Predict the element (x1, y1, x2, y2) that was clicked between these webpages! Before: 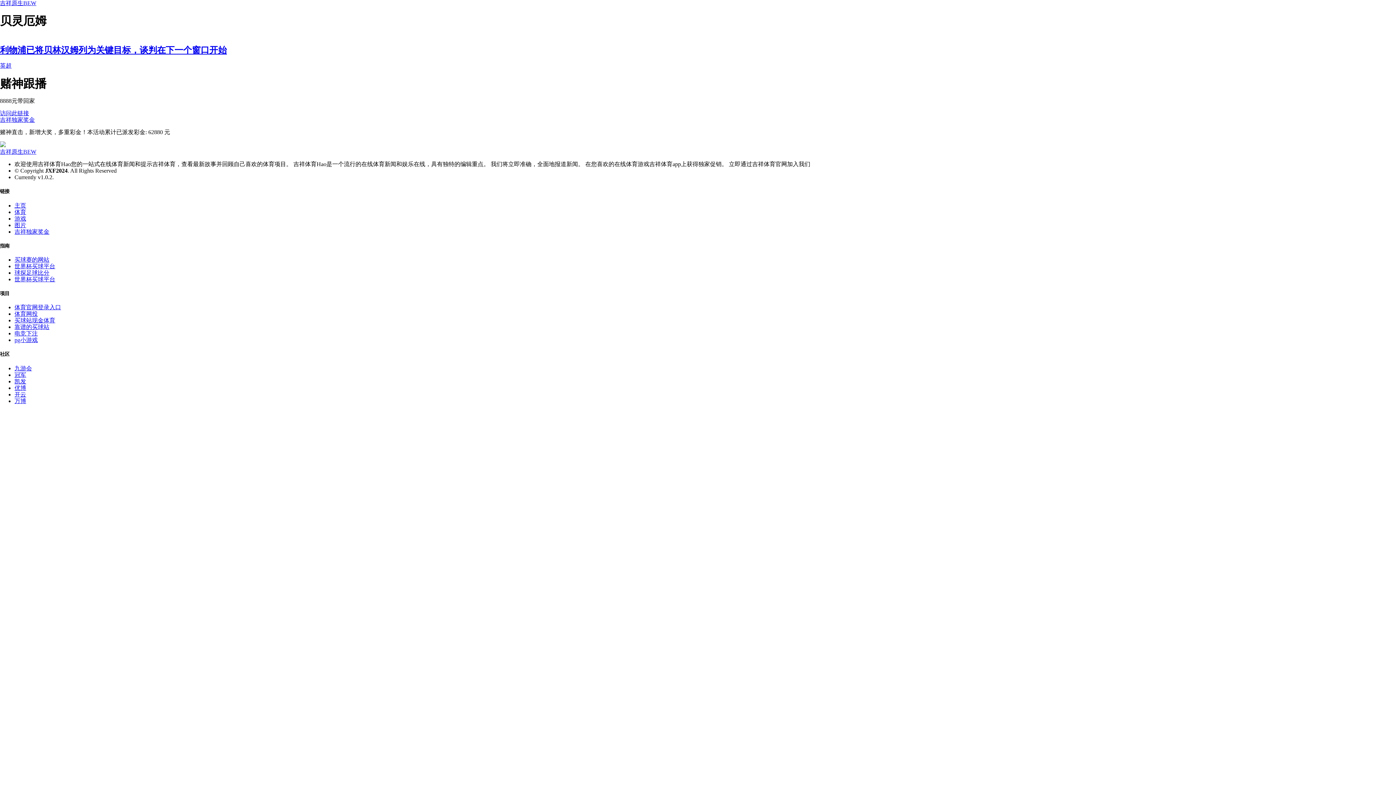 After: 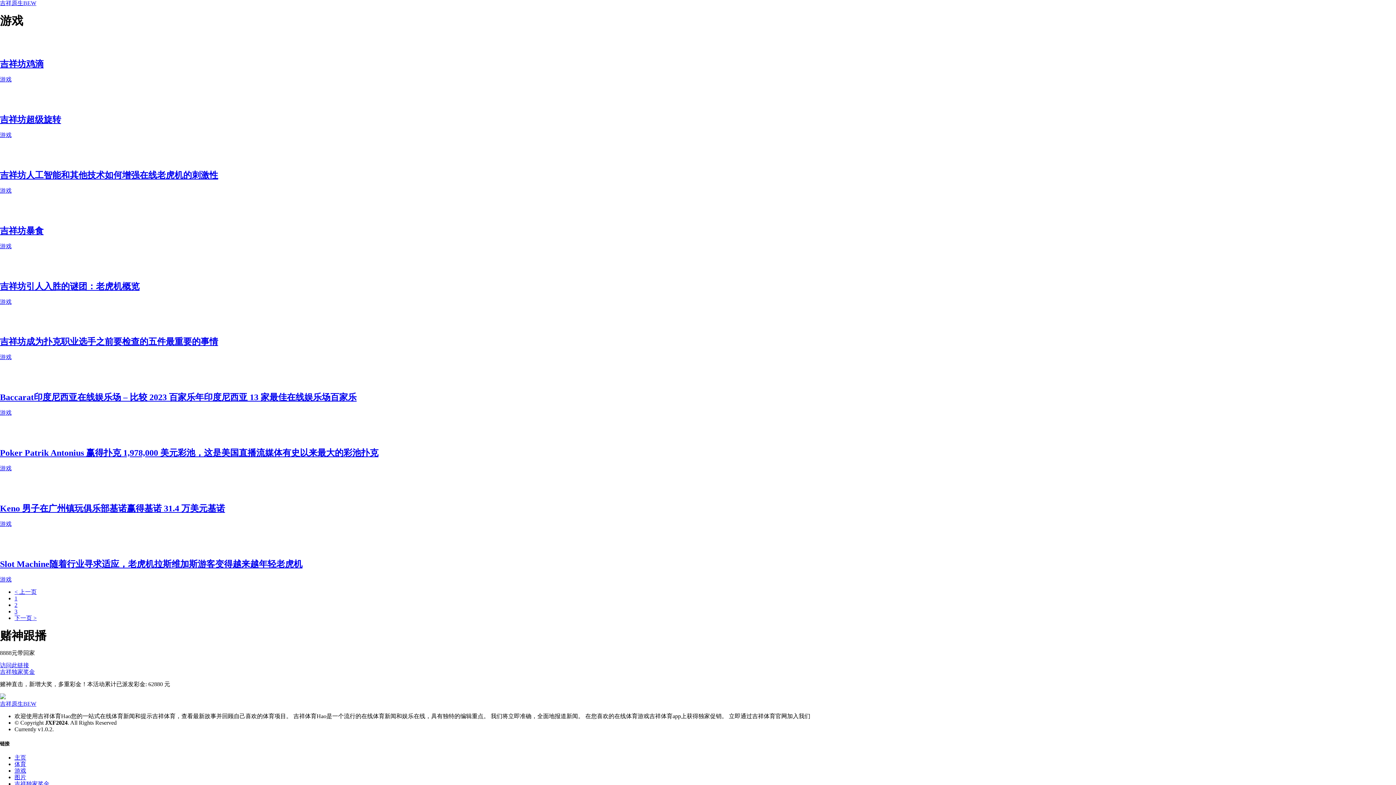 Action: bbox: (14, 215, 26, 221) label: 游戏